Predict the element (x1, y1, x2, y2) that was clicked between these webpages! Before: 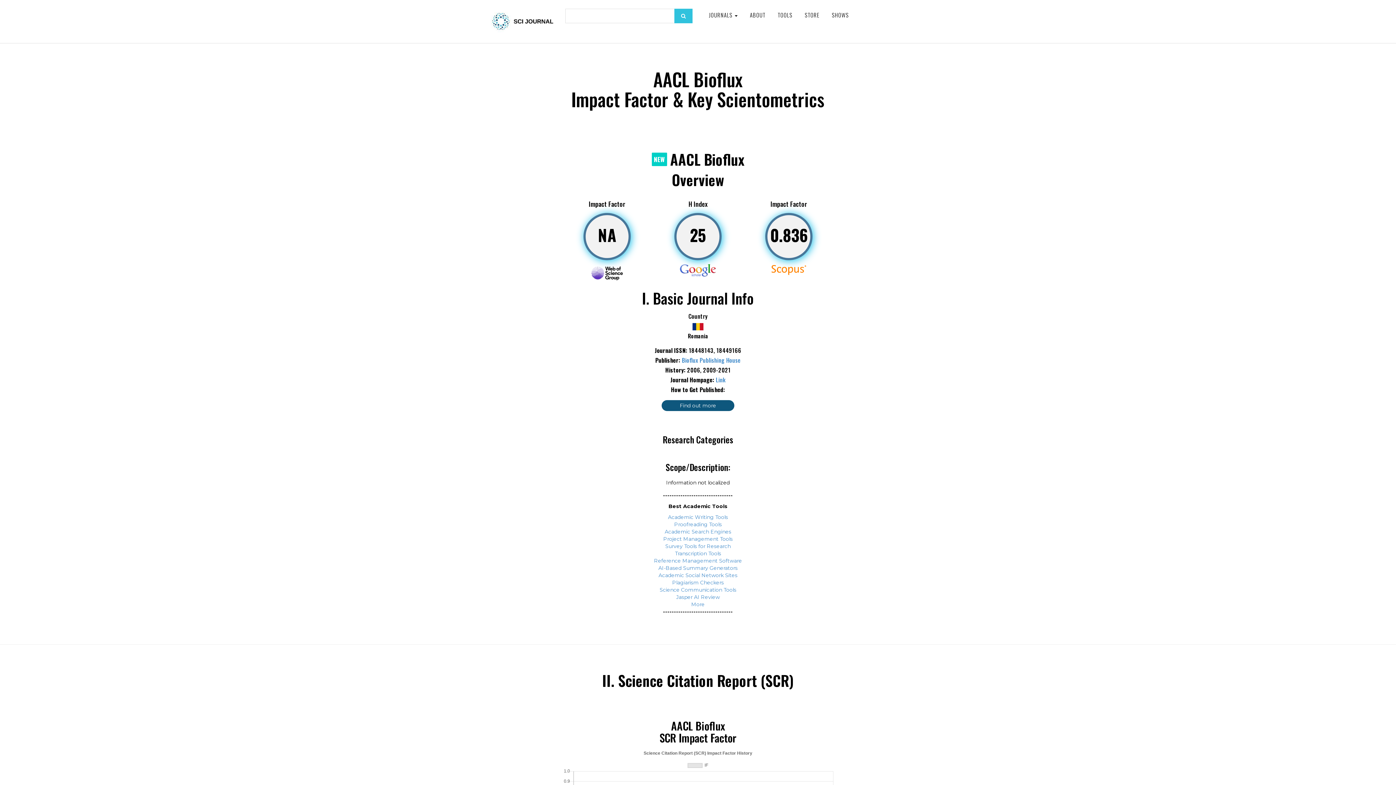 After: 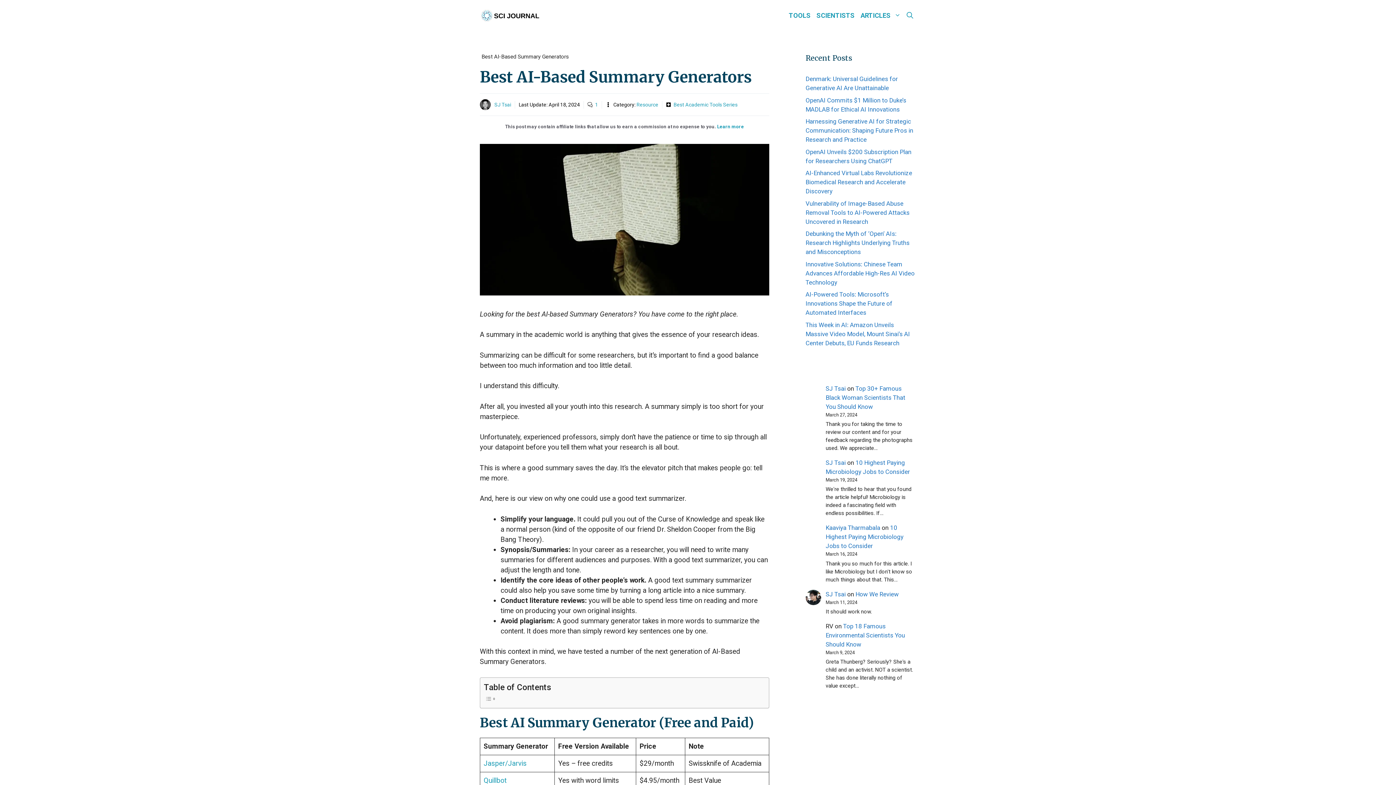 Action: label: AI-Based Summary Generators bbox: (658, 565, 737, 571)